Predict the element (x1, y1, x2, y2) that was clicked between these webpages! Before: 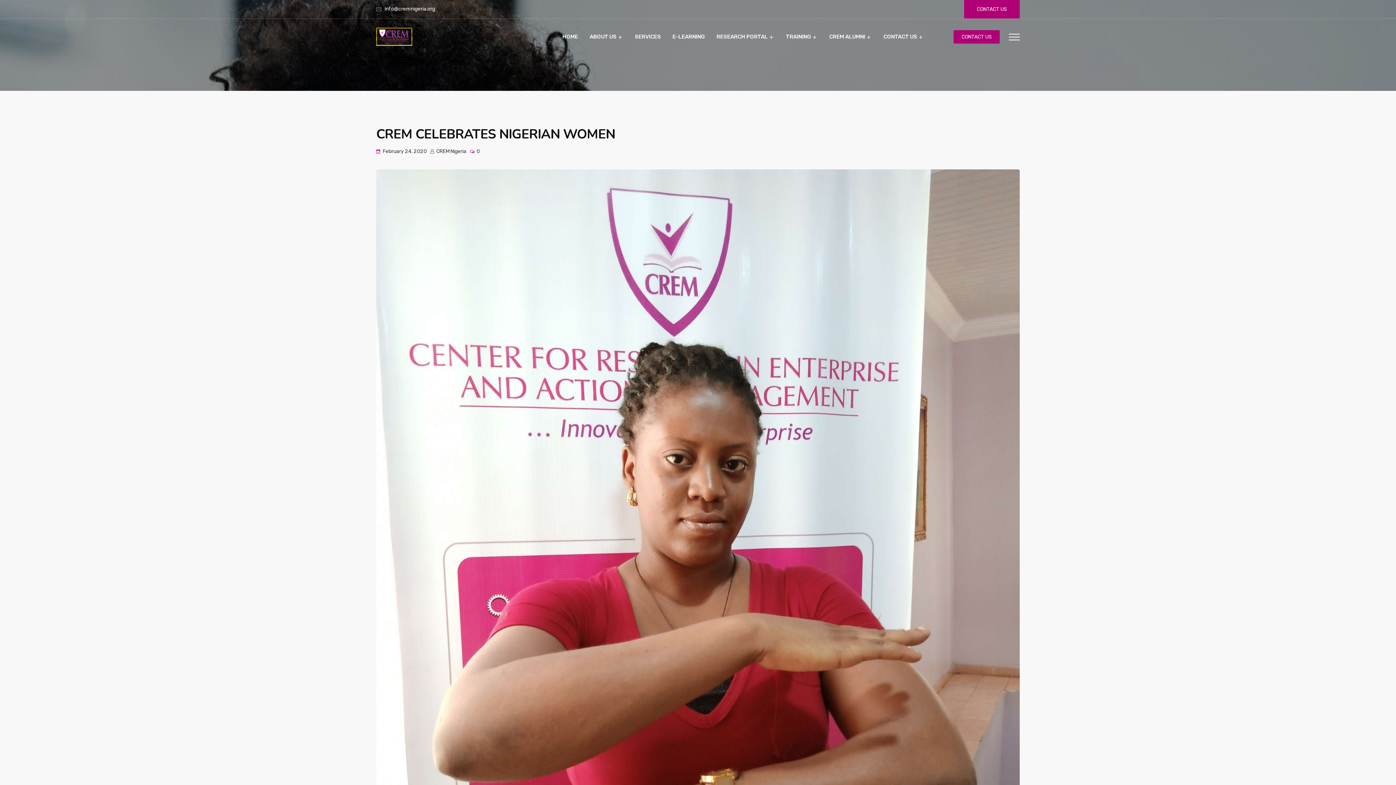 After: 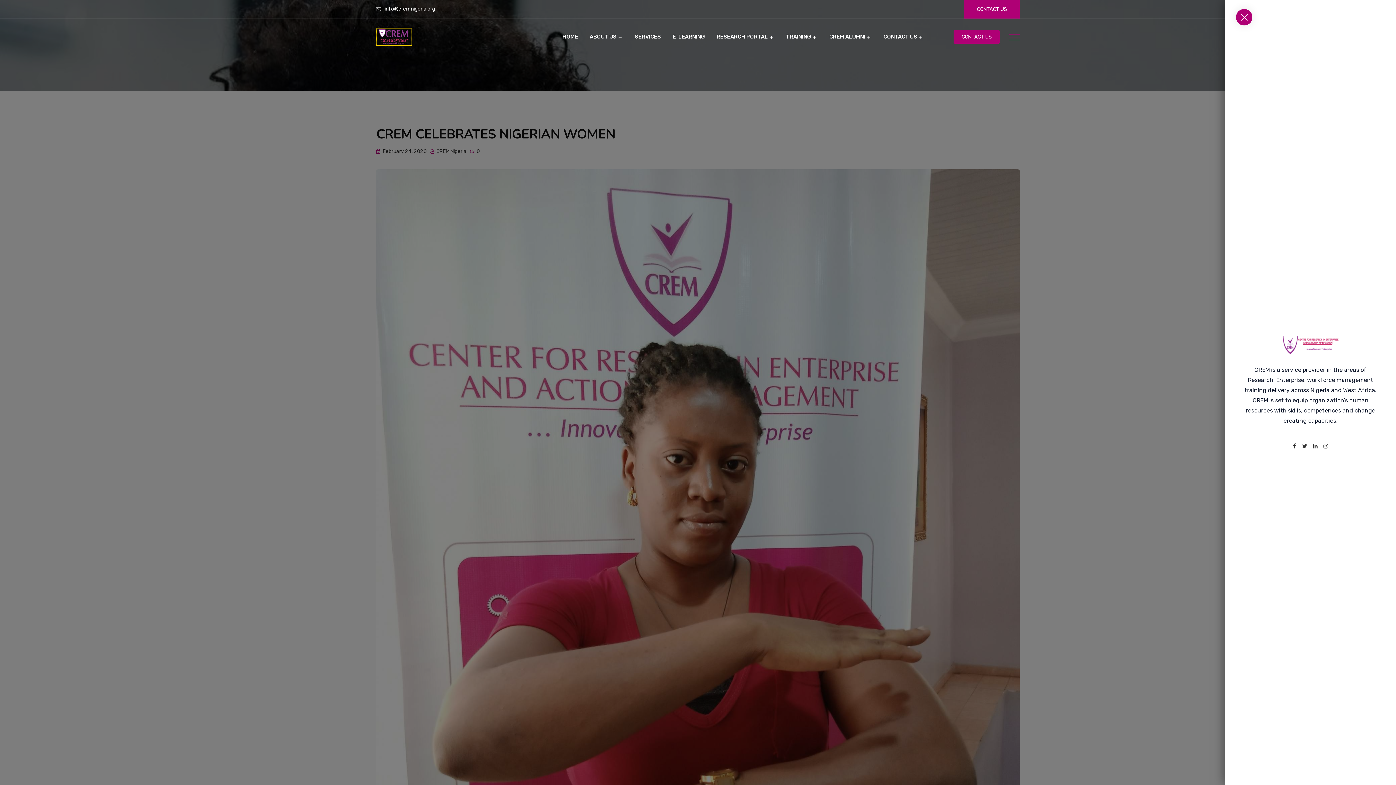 Action: bbox: (1009, 32, 1020, 41)